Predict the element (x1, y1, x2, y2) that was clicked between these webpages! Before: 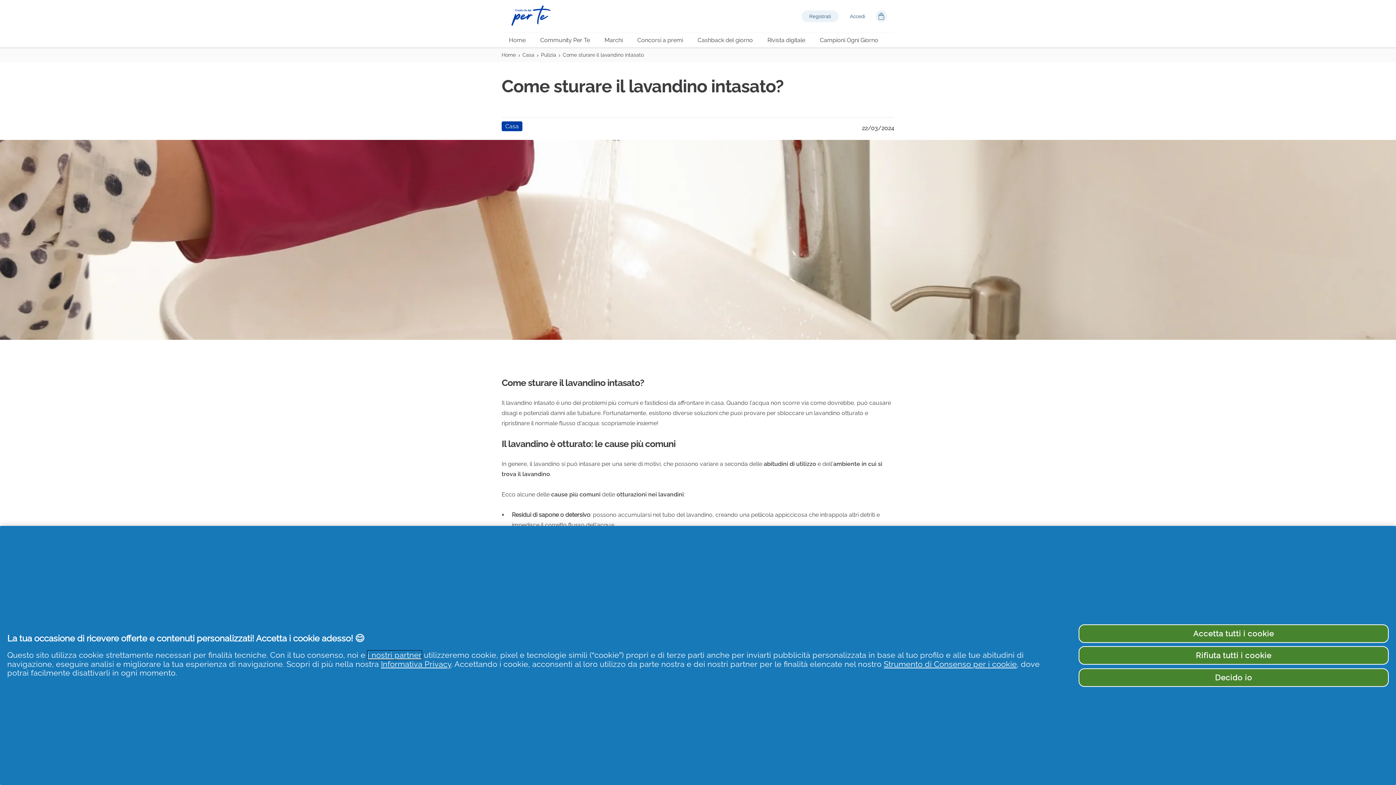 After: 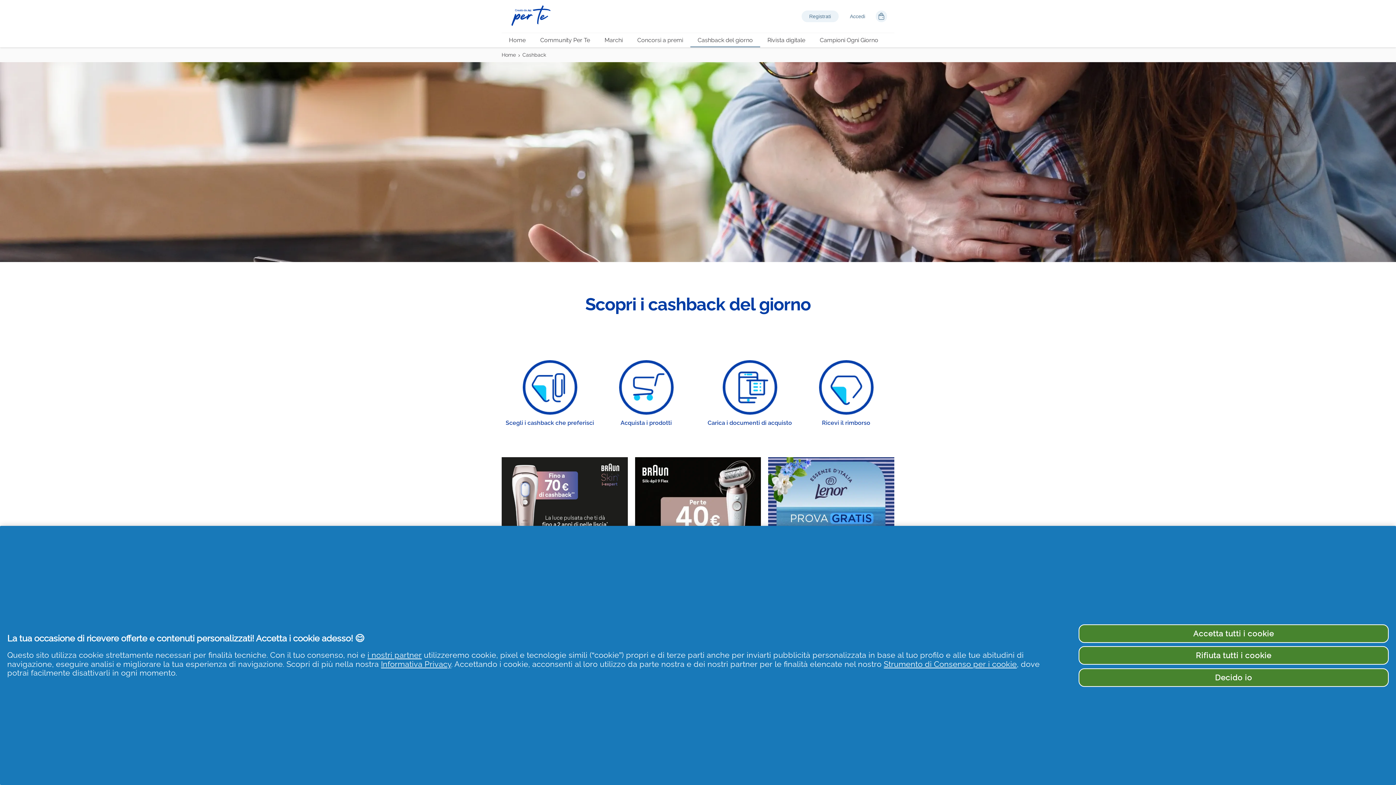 Action: label: Cashback del giorno bbox: (696, 36, 754, 43)